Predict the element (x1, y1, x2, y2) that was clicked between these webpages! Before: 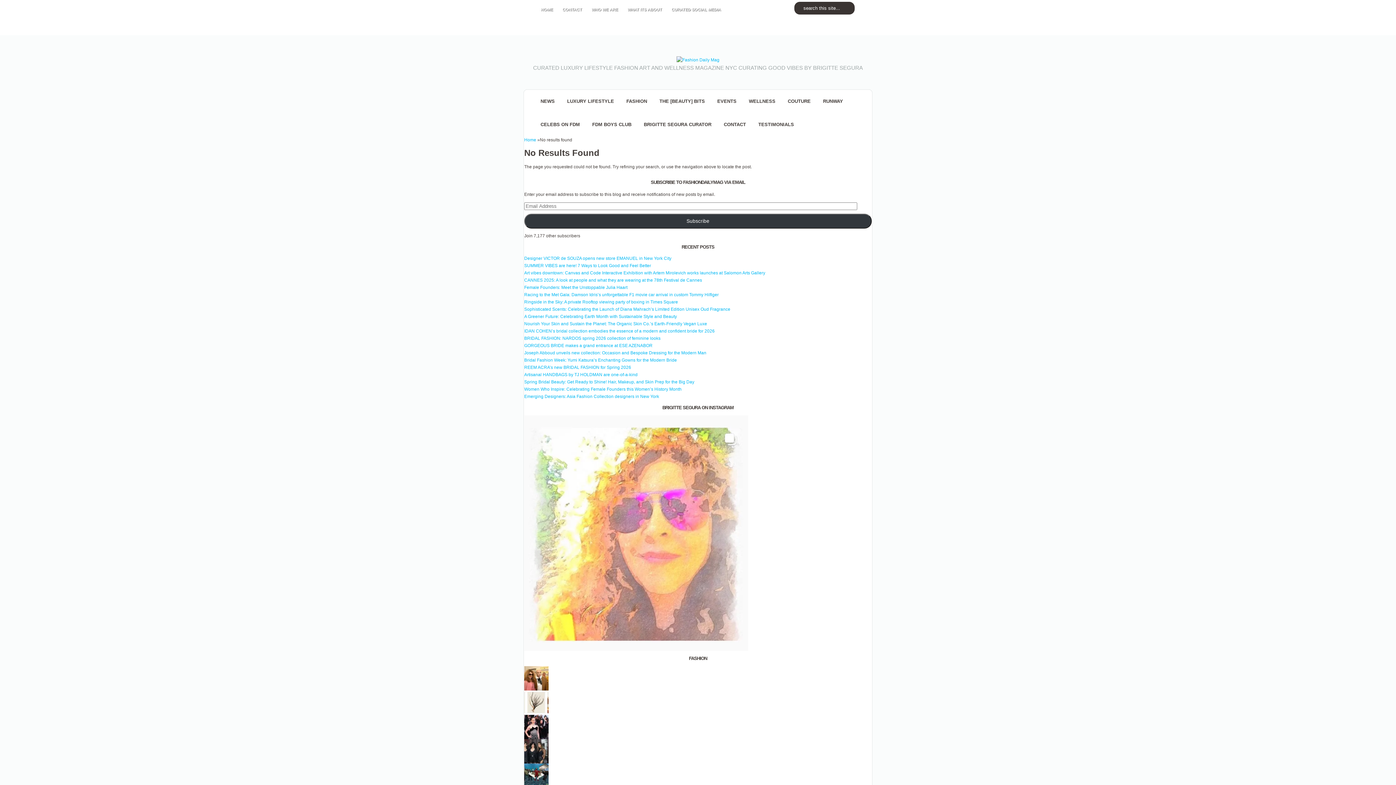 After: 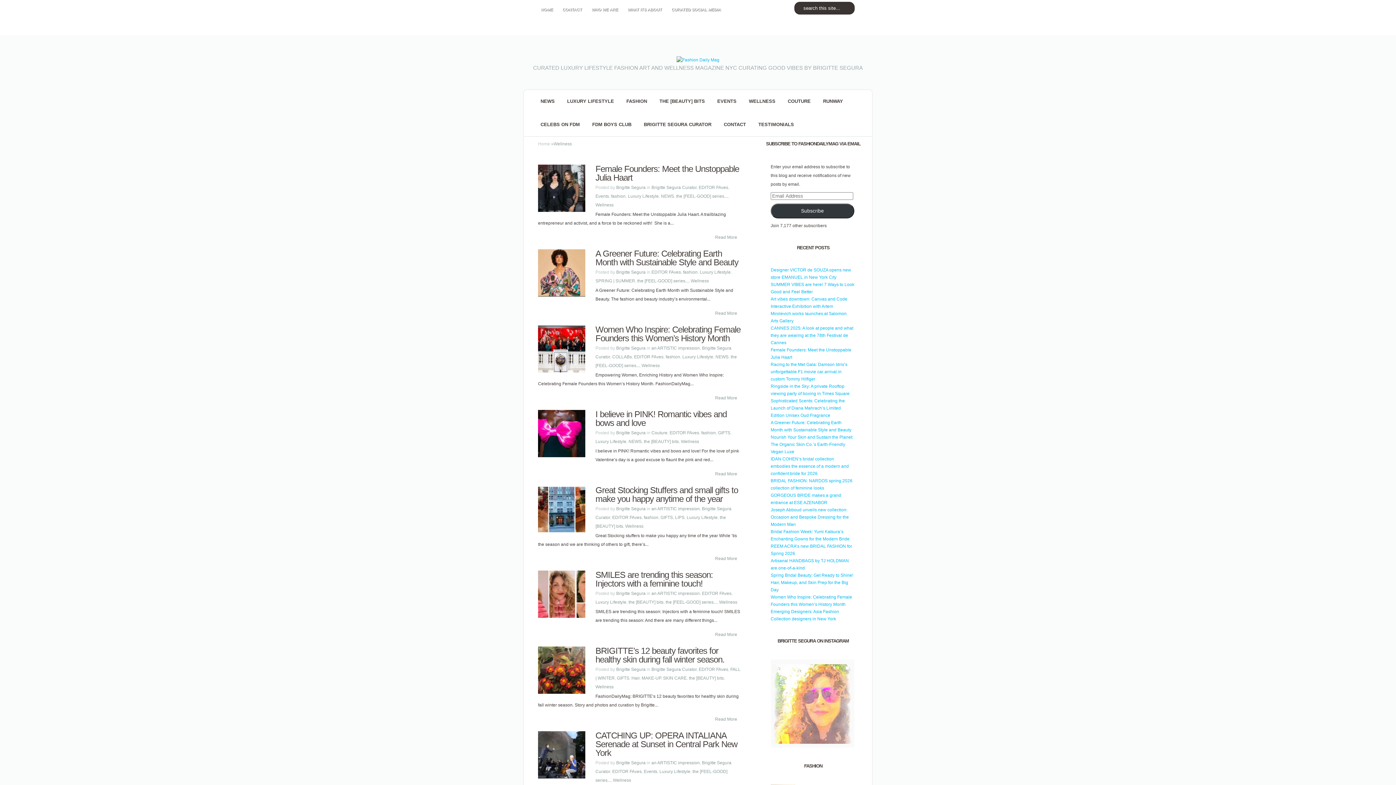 Action: bbox: (743, 89, 781, 113) label: WELLNESS